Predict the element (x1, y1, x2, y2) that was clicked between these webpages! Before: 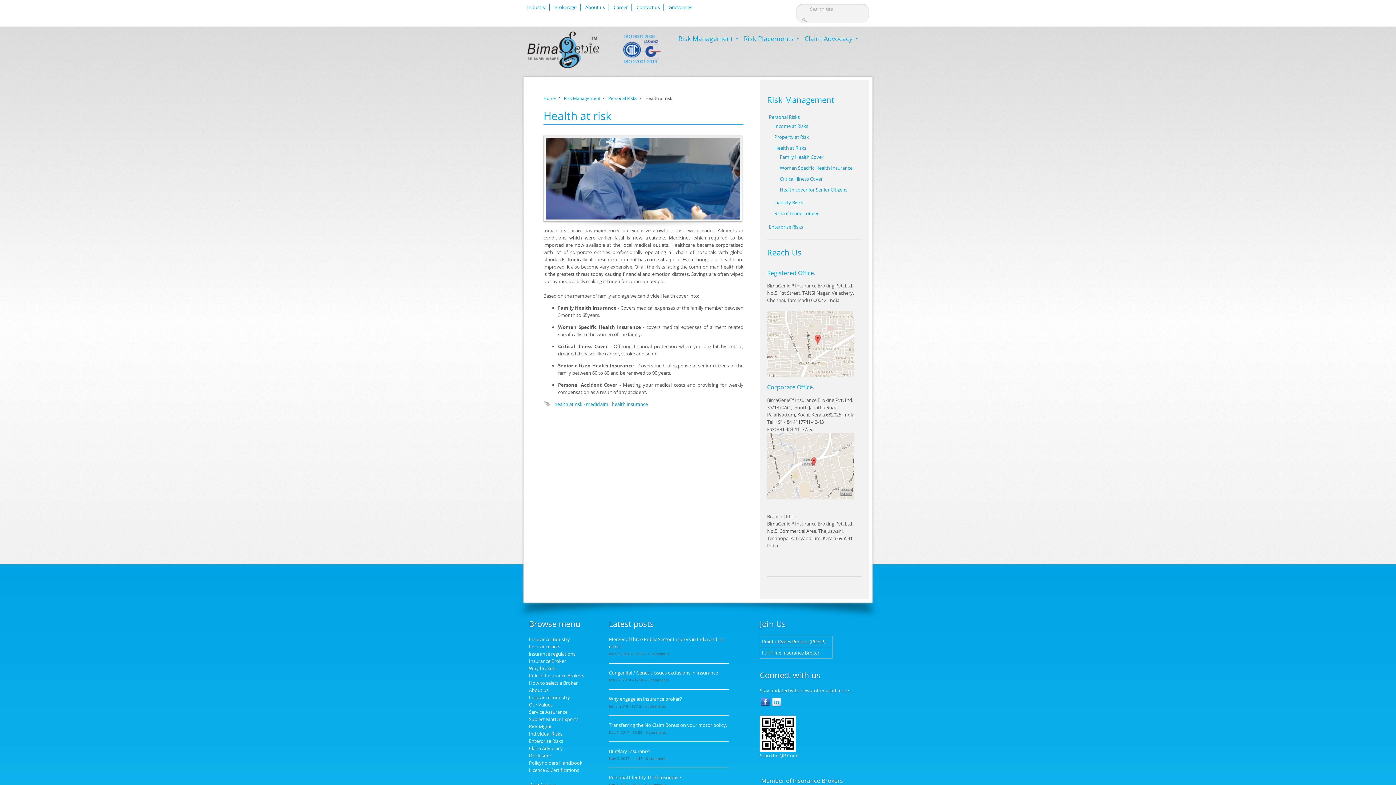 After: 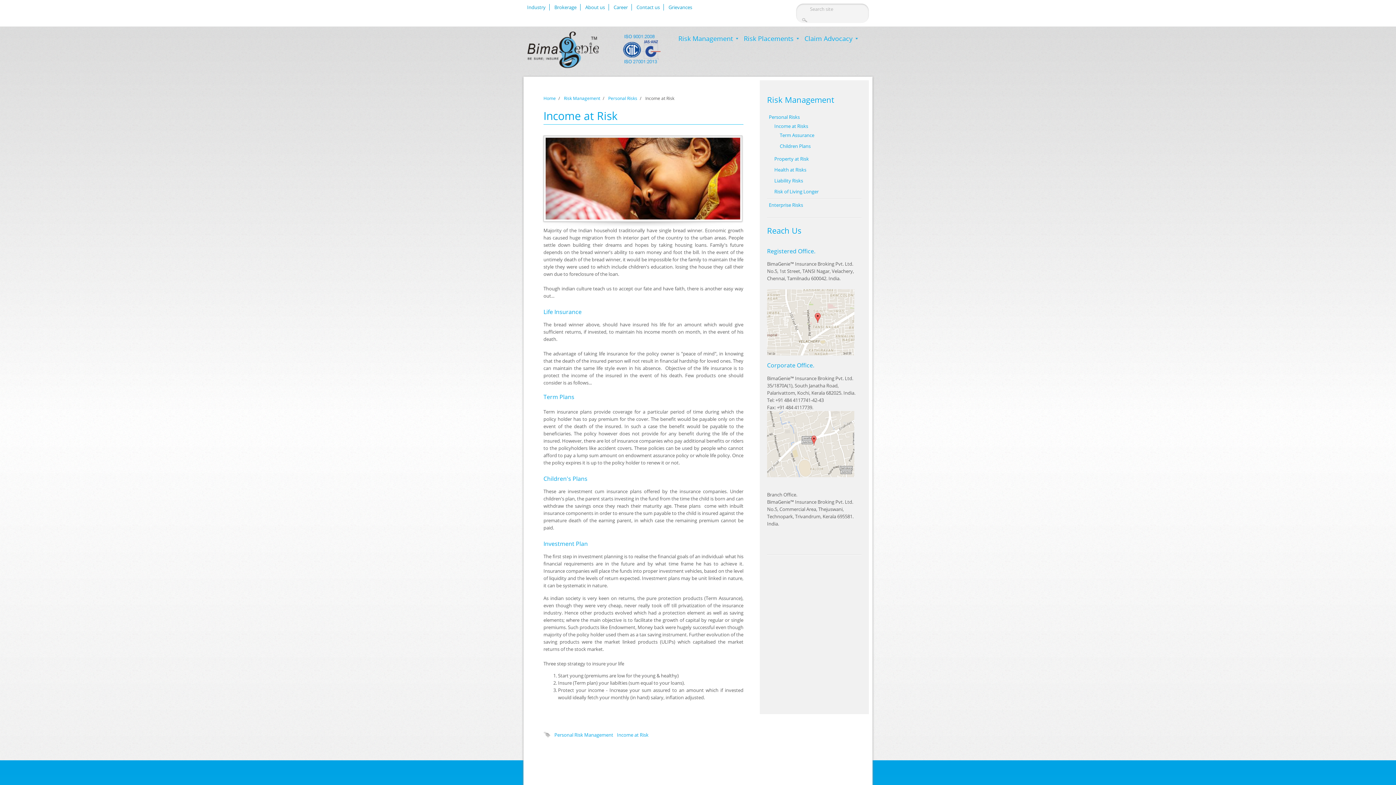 Action: bbox: (772, 121, 810, 131) label: Income at Risks